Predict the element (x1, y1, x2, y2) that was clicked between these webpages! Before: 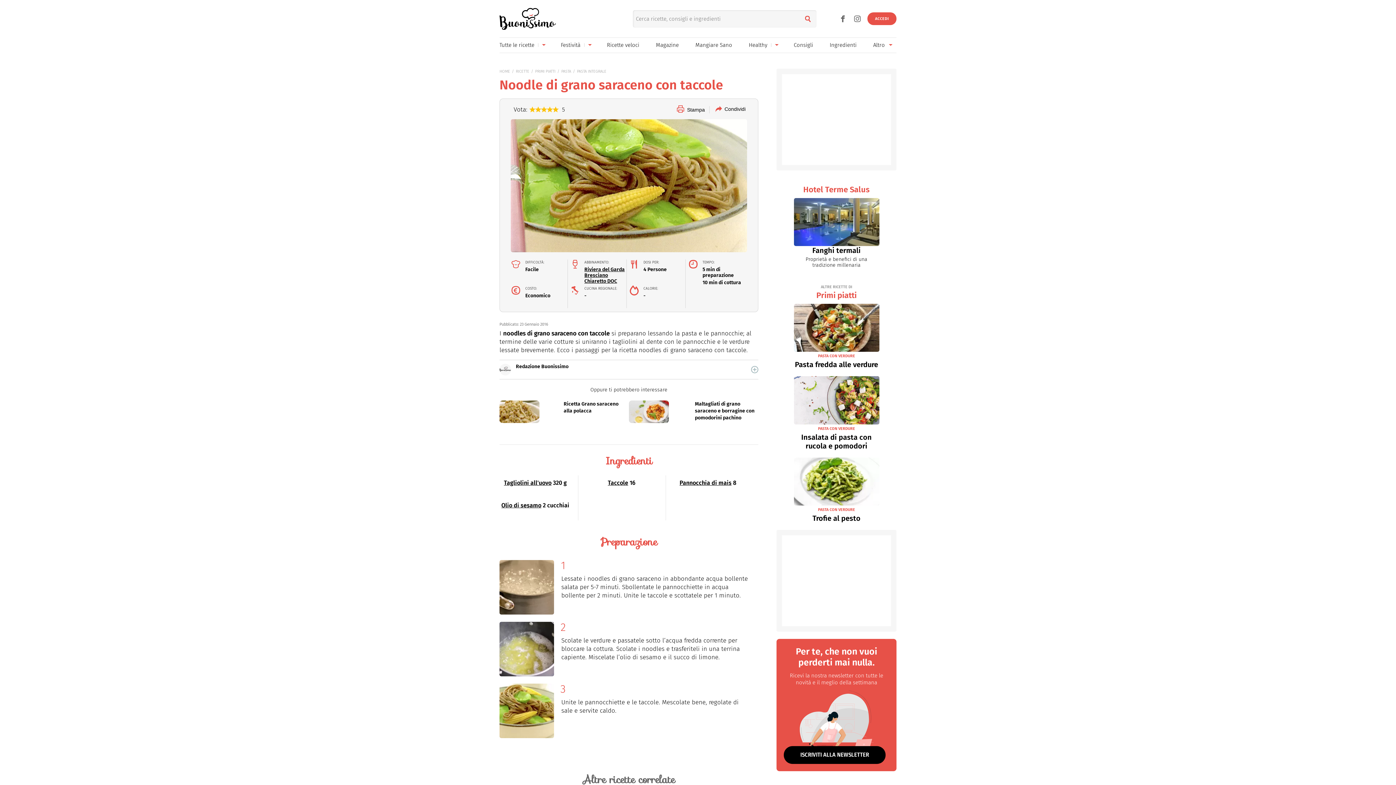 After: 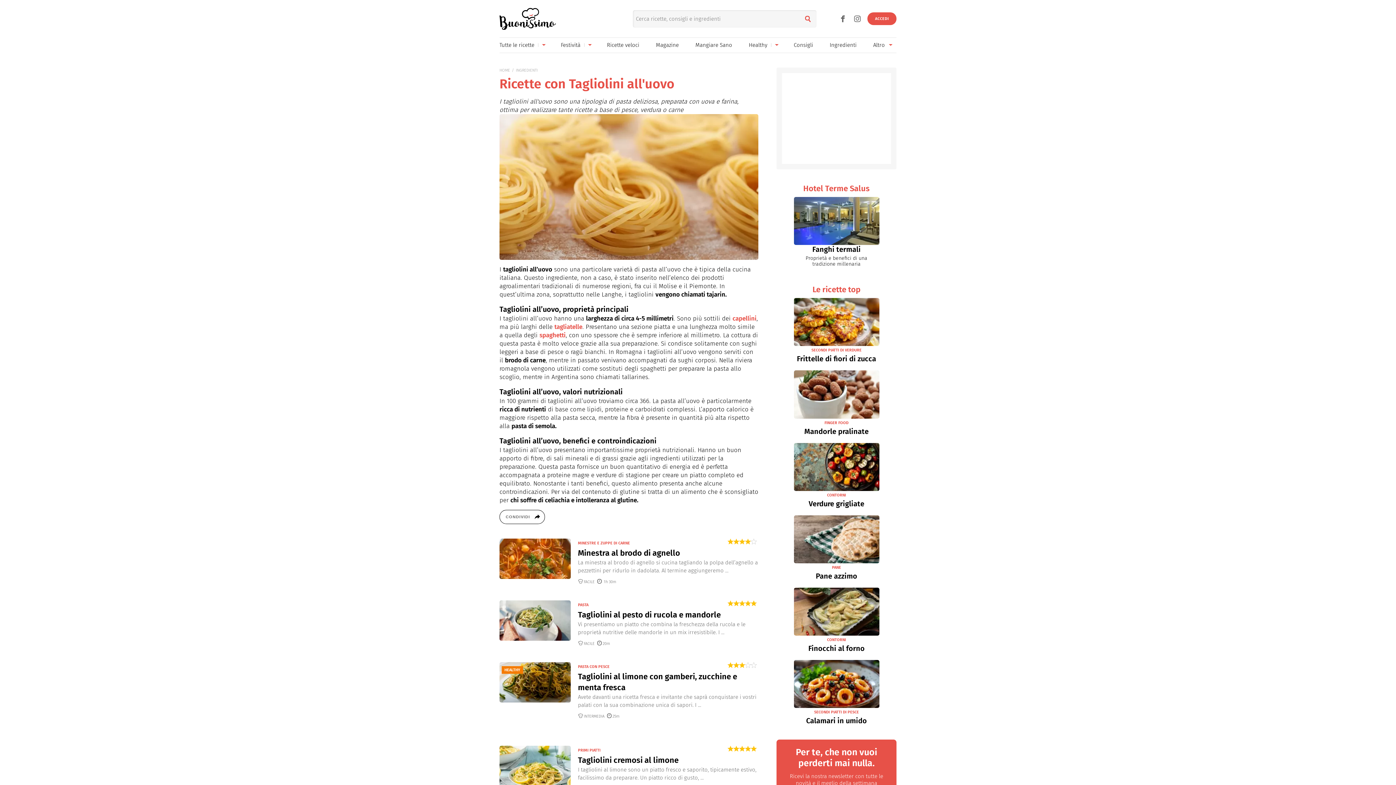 Action: label: Tagliolini all'uovo bbox: (504, 479, 551, 486)